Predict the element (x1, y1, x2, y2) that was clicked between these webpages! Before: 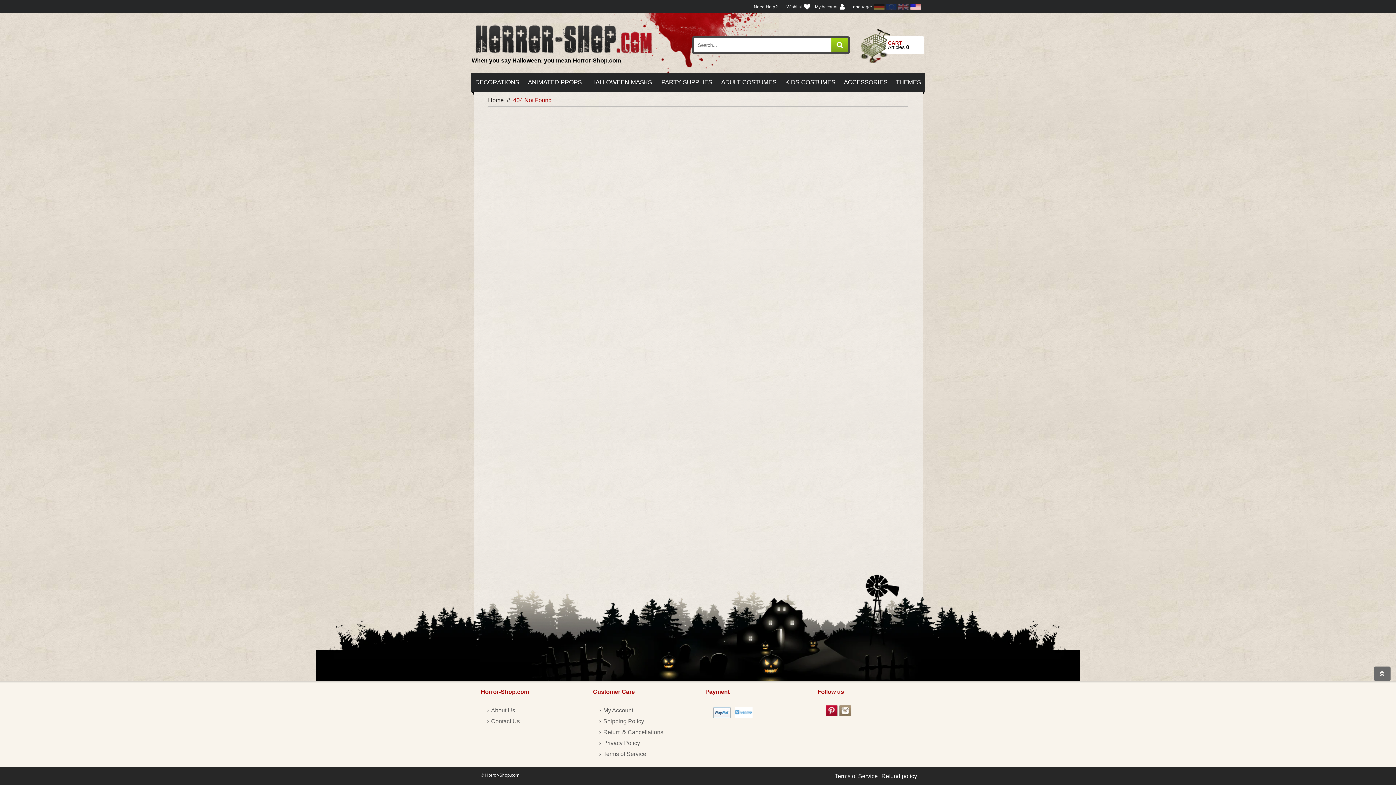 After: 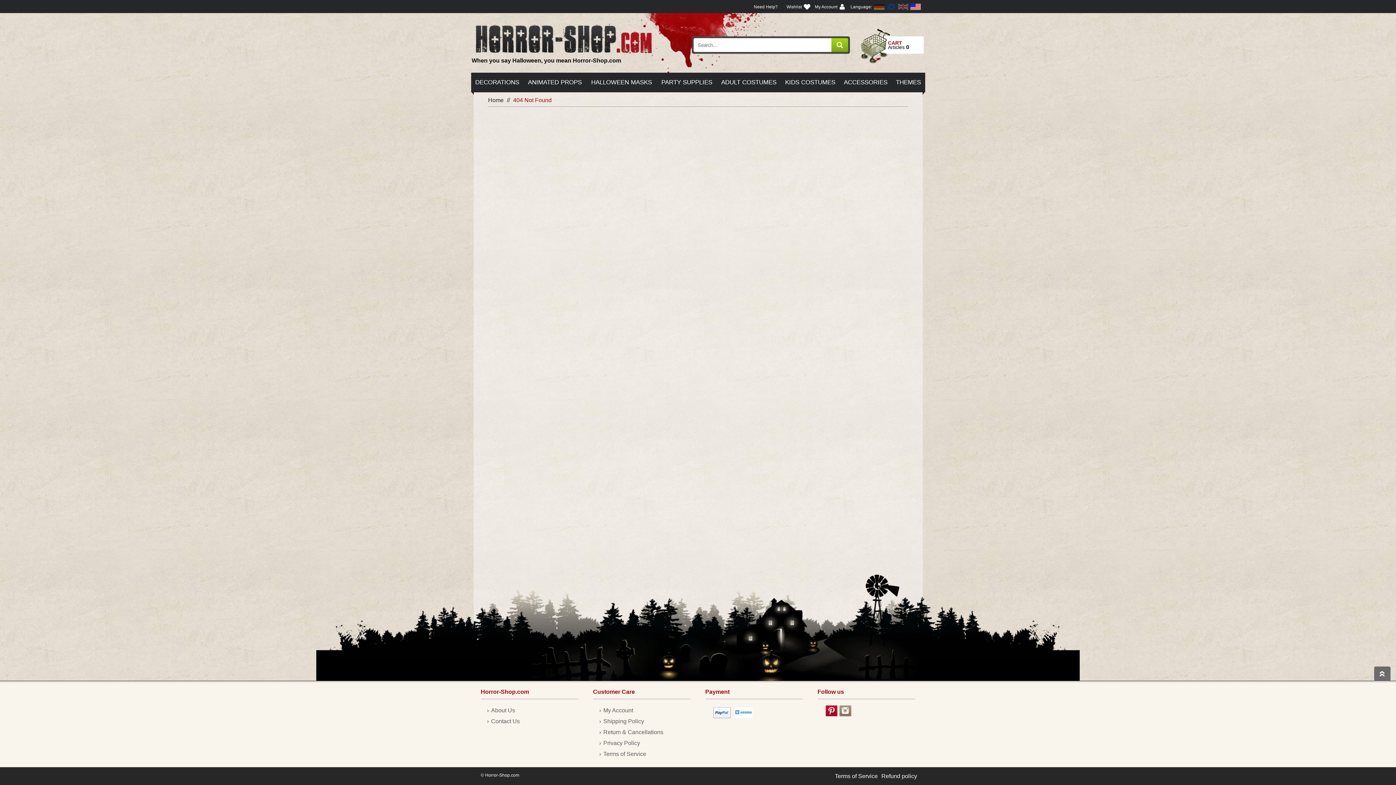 Action: bbox: (869, 29, 909, 63) label: Show Cart